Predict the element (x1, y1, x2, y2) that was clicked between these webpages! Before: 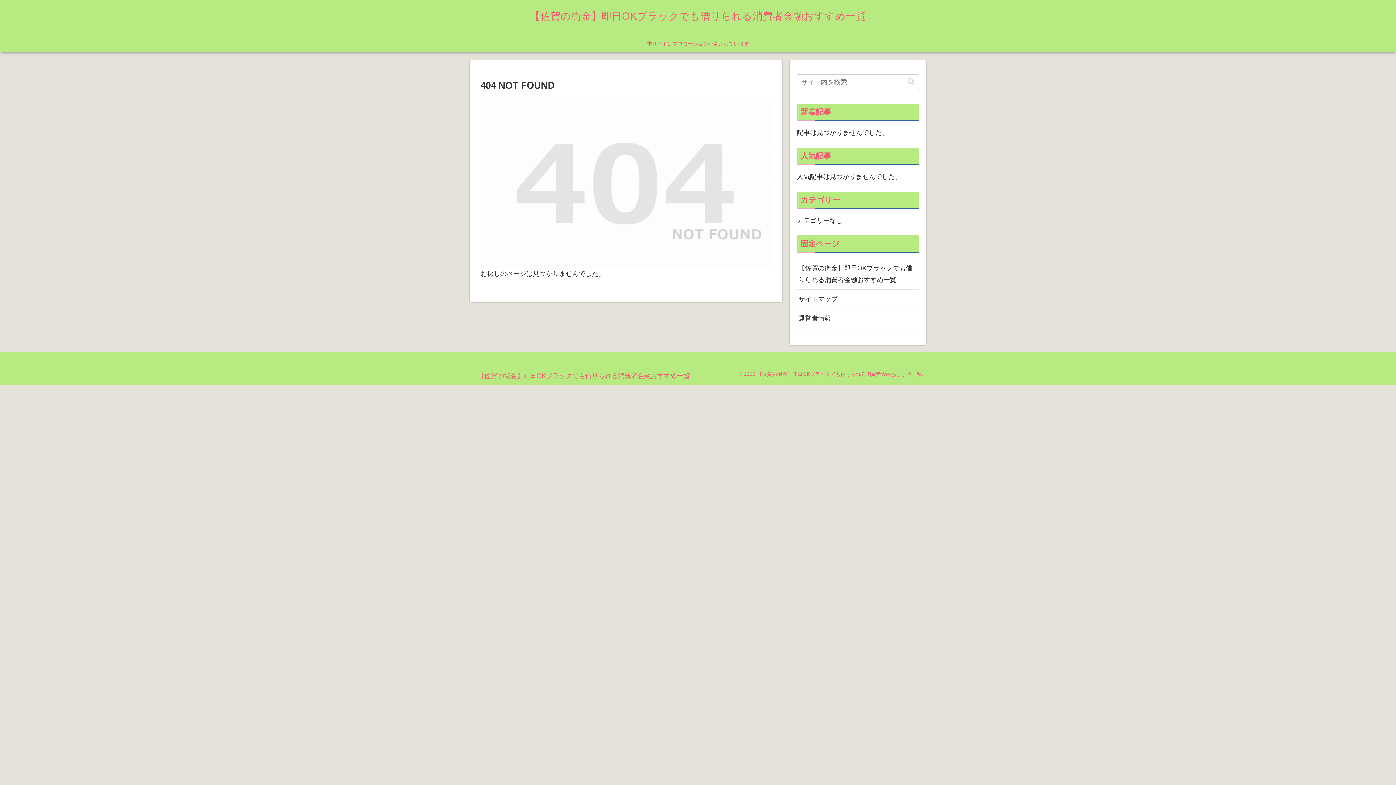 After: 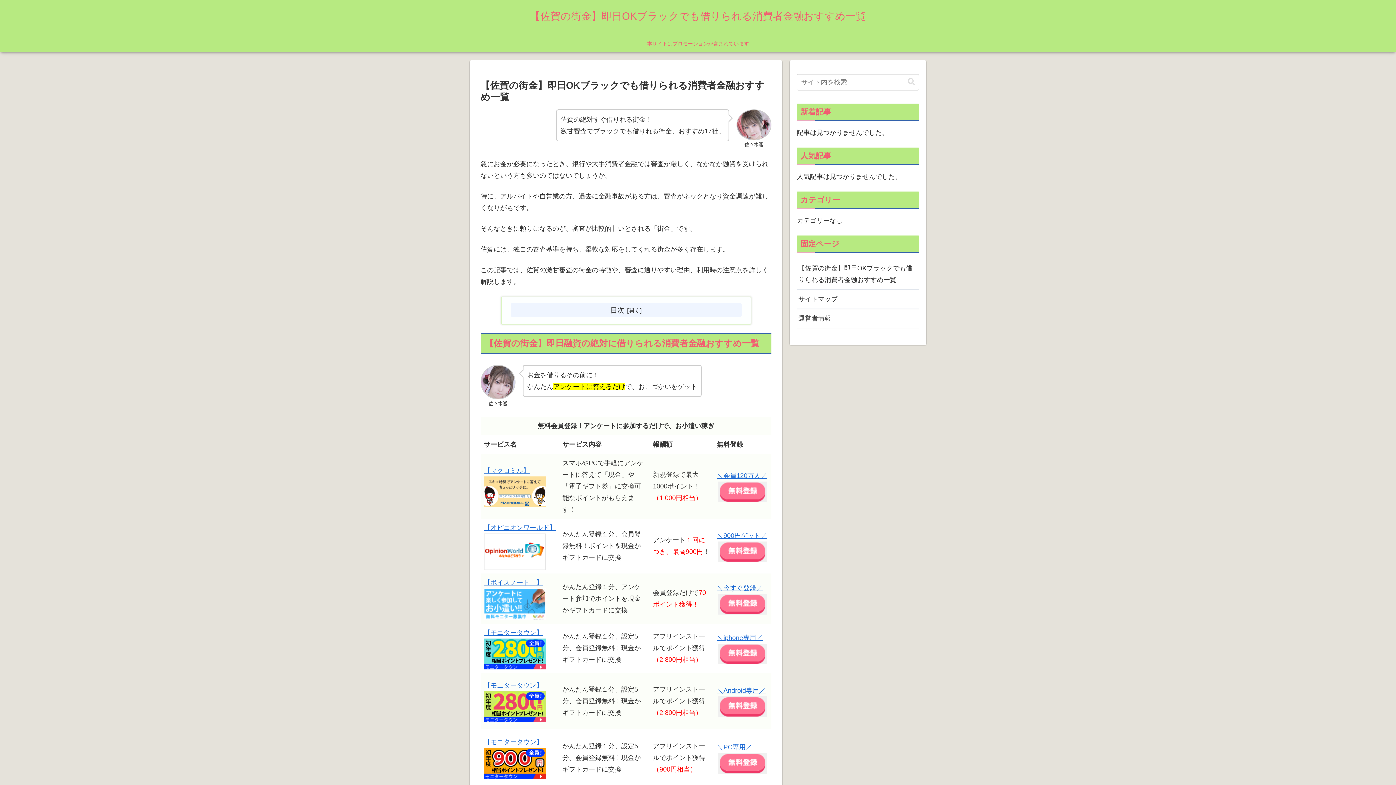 Action: label: 【佐賀の街金】即日OKブラックでも借りられる消費者金融おすすめ一覧 bbox: (472, 373, 695, 379)